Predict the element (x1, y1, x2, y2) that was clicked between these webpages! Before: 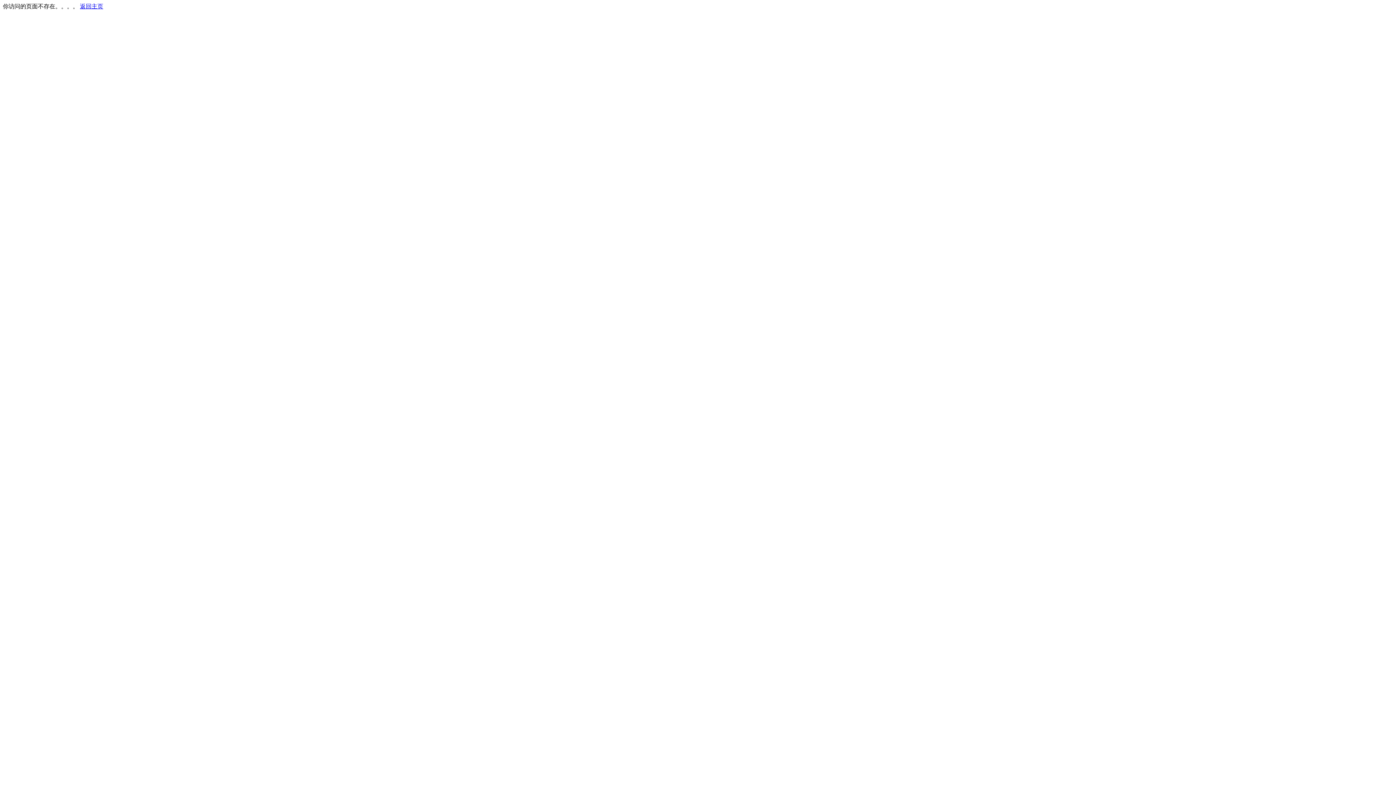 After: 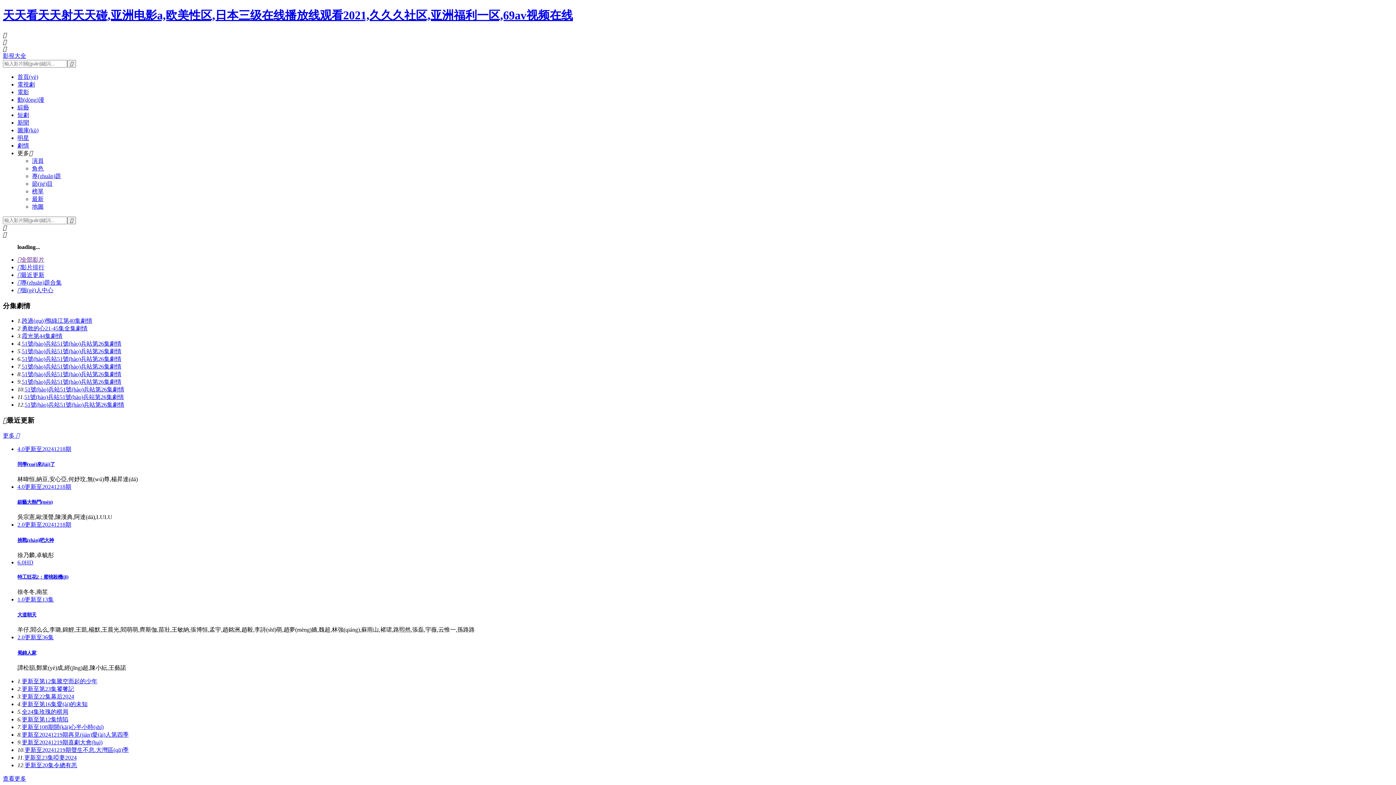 Action: bbox: (80, 3, 103, 9) label: 返回主页